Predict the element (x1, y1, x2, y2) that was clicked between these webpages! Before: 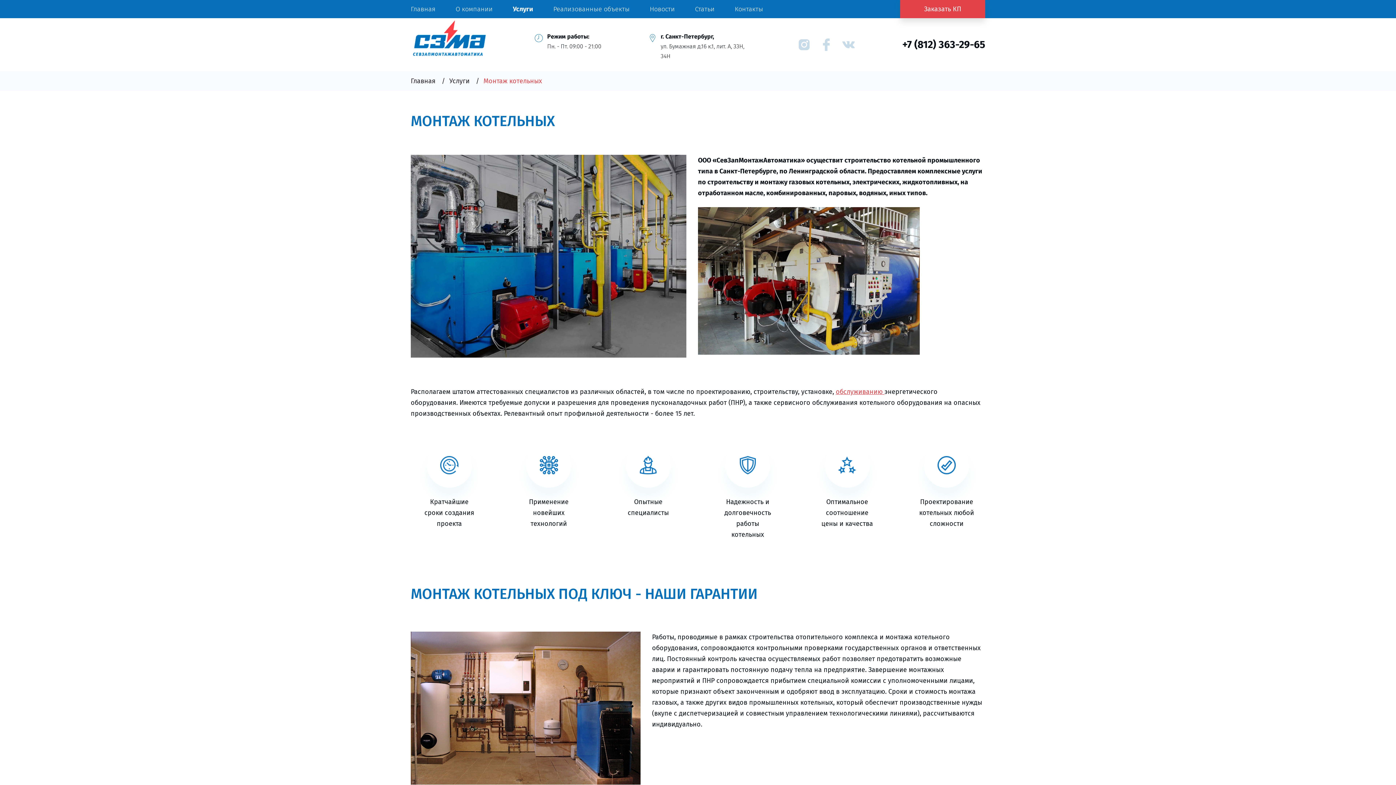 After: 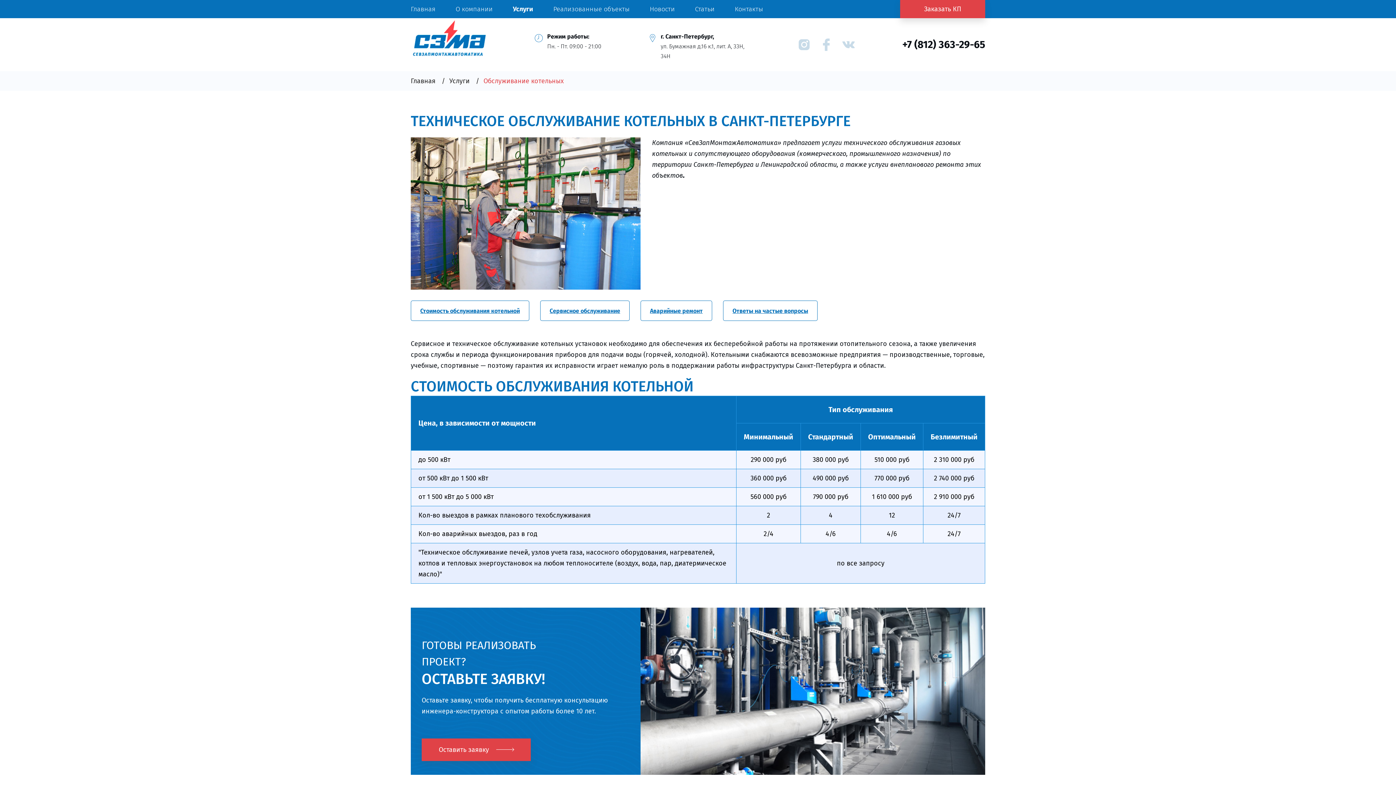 Action: bbox: (836, 388, 884, 396) label: обслуживанию 